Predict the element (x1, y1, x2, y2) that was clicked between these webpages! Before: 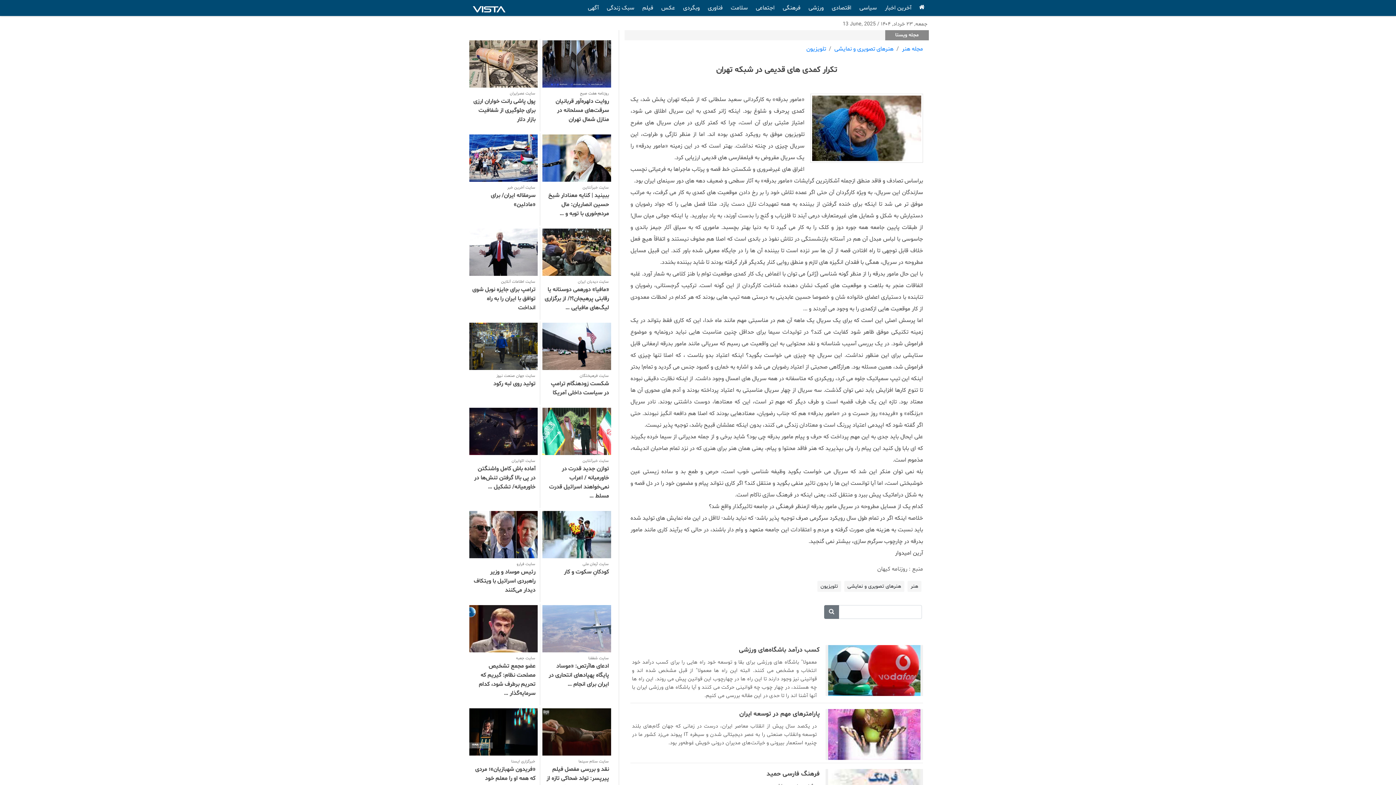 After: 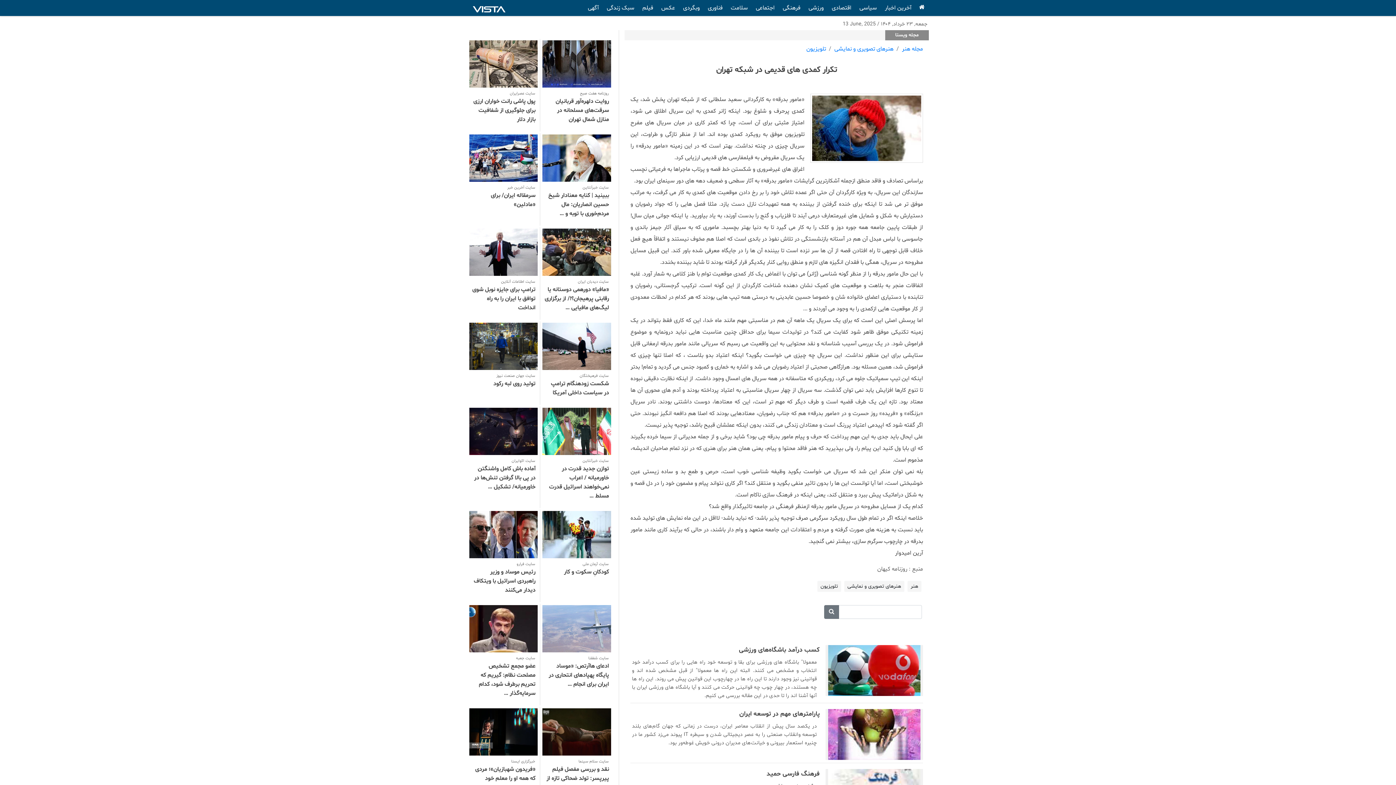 Action: bbox: (468, 228, 538, 318) label: سایت اطلاعات آنلاین
ترامپ برای جایزه نوبل شوی توافق با ایران را به راه انداخت